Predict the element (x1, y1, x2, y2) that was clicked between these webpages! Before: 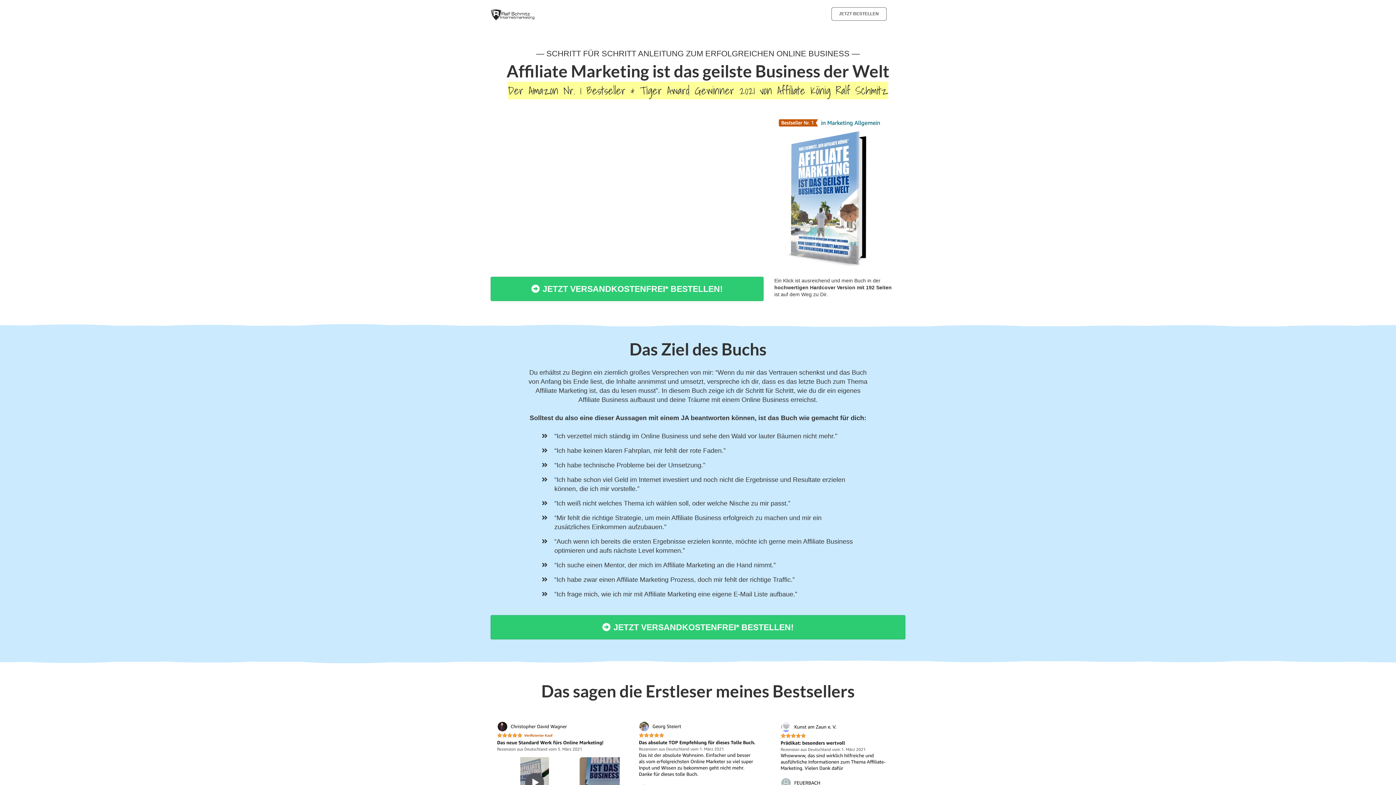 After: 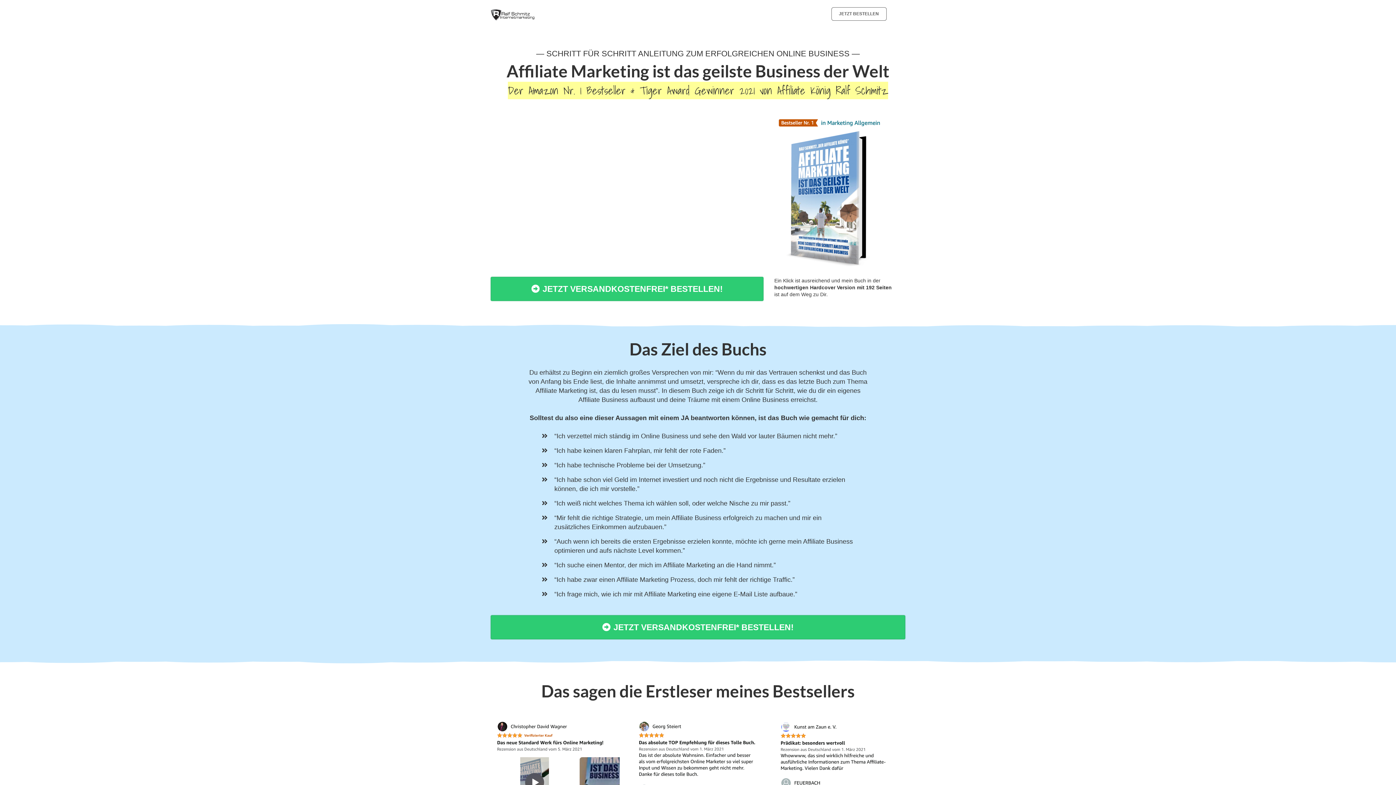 Action: bbox: (831, 7, 886, 20) label: JETZT BESTELLEN